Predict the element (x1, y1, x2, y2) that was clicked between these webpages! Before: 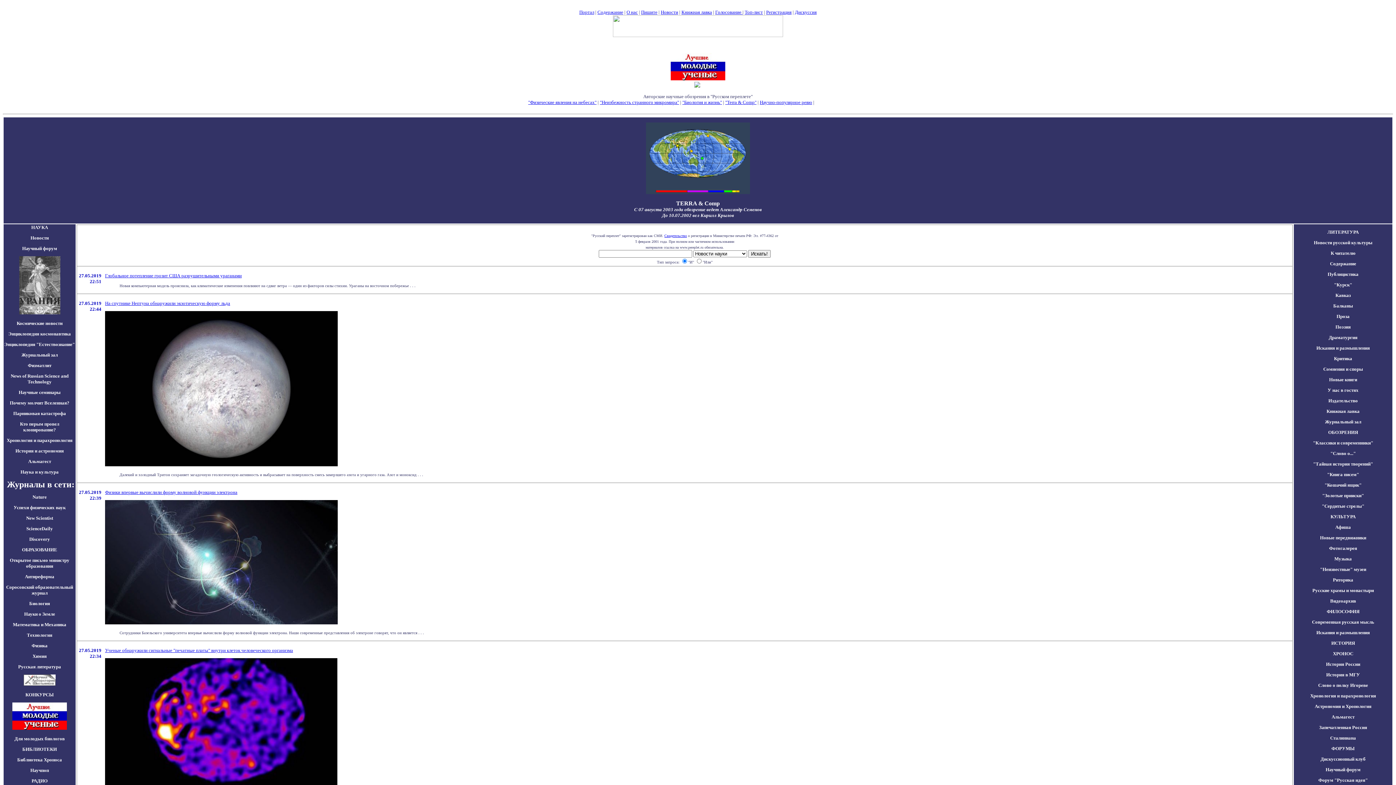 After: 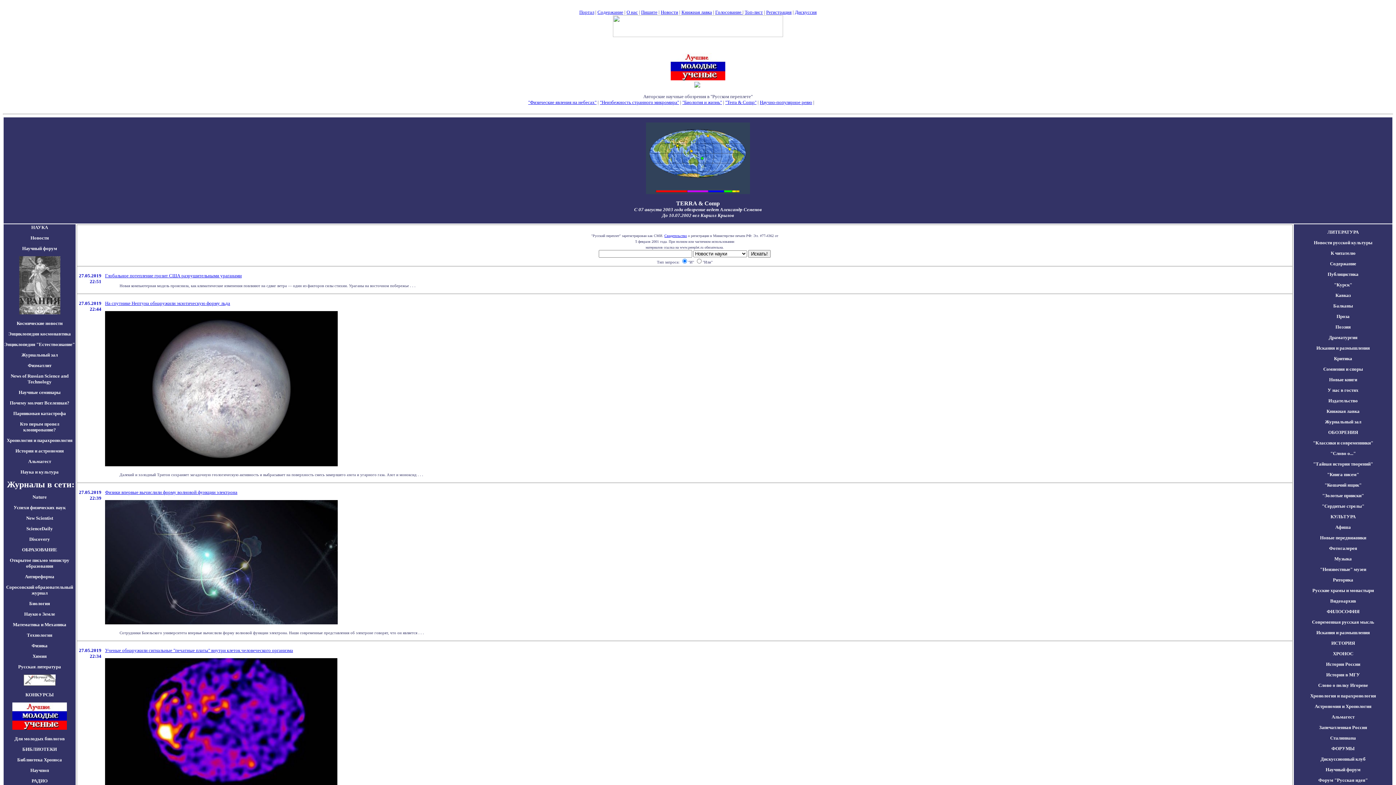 Action: label: ScienceDaily bbox: (26, 526, 52, 531)